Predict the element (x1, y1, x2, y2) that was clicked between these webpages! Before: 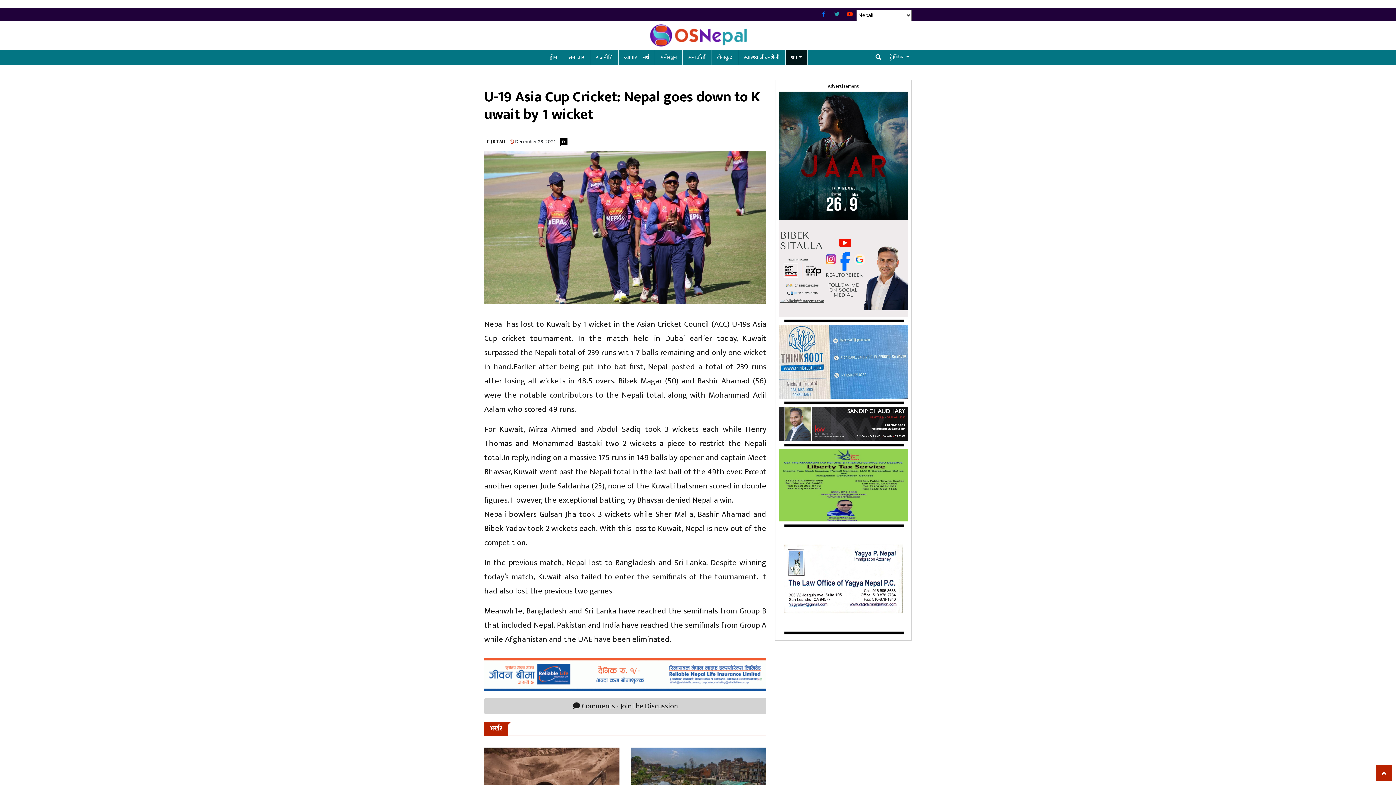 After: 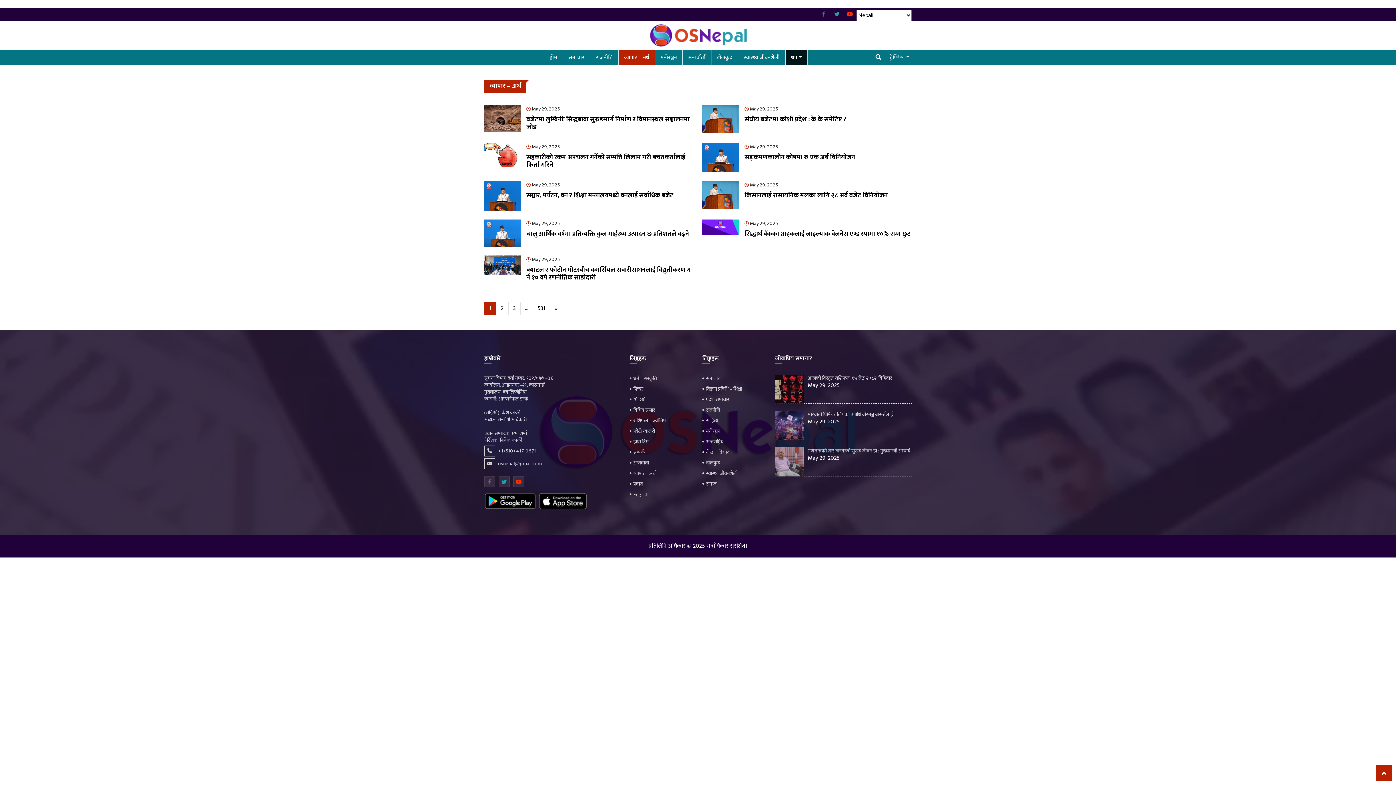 Action: label: व्यापार – अर्थ bbox: (618, 50, 655, 65)